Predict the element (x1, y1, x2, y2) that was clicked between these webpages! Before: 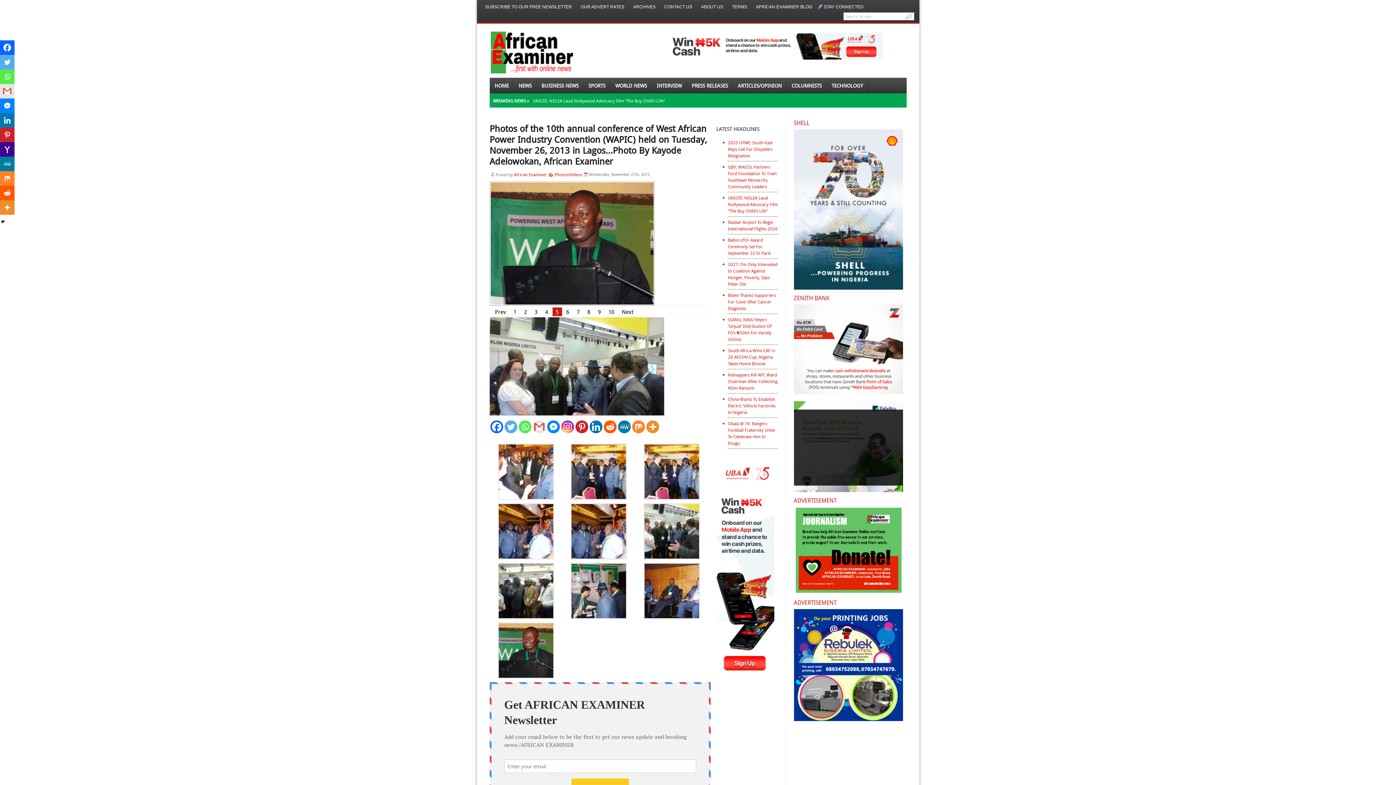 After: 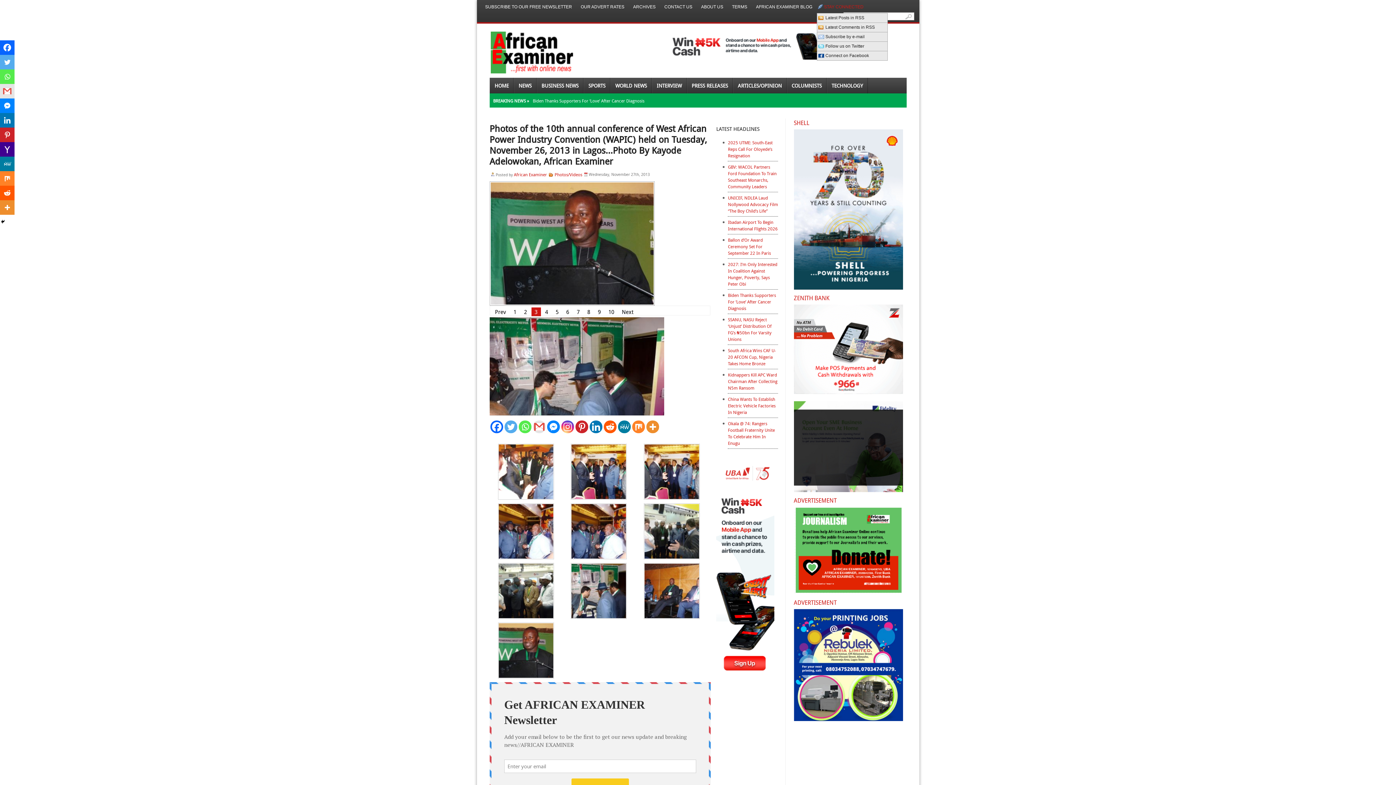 Action: bbox: (816, 1, 868, 11) label: STAY CONNECTED